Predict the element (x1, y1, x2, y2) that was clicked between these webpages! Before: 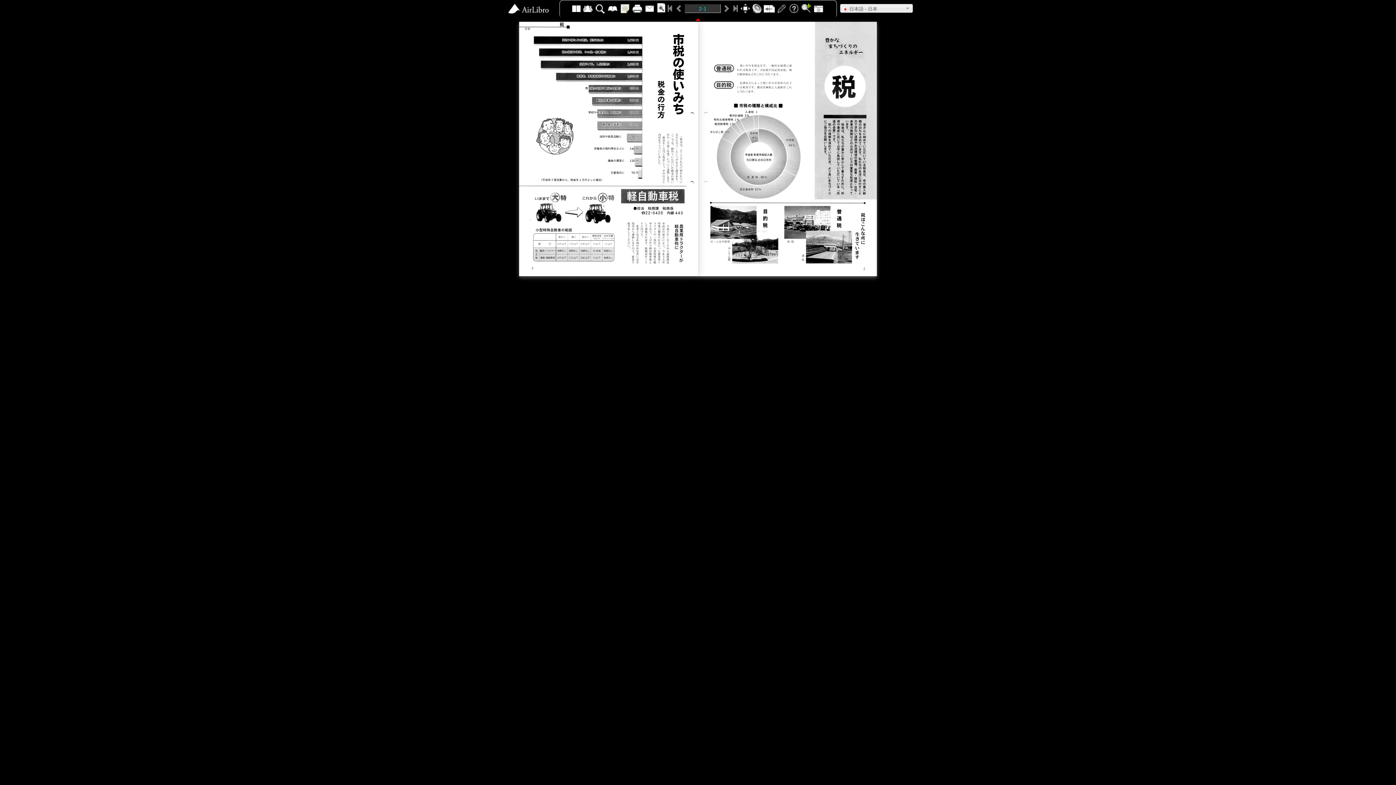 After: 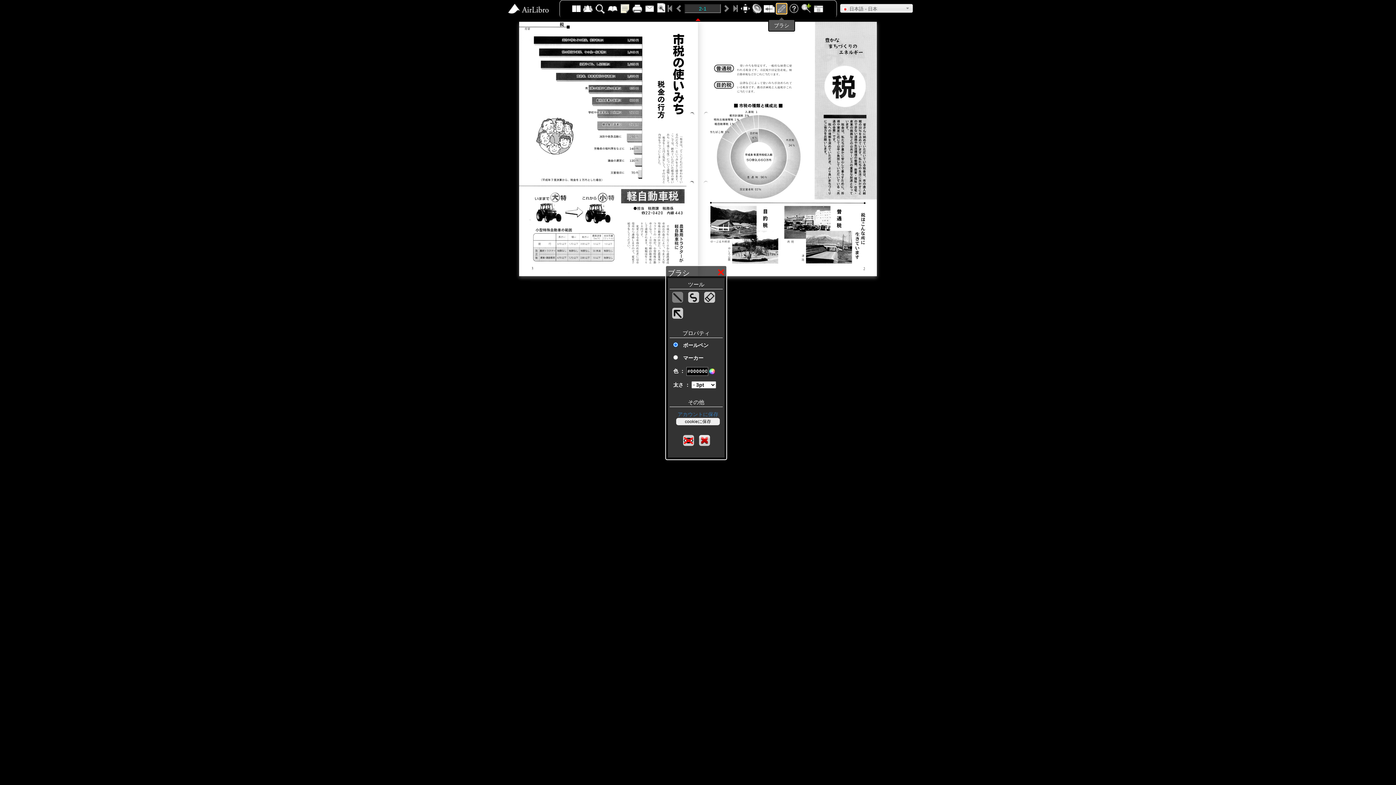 Action: bbox: (776, 3, 787, 14)